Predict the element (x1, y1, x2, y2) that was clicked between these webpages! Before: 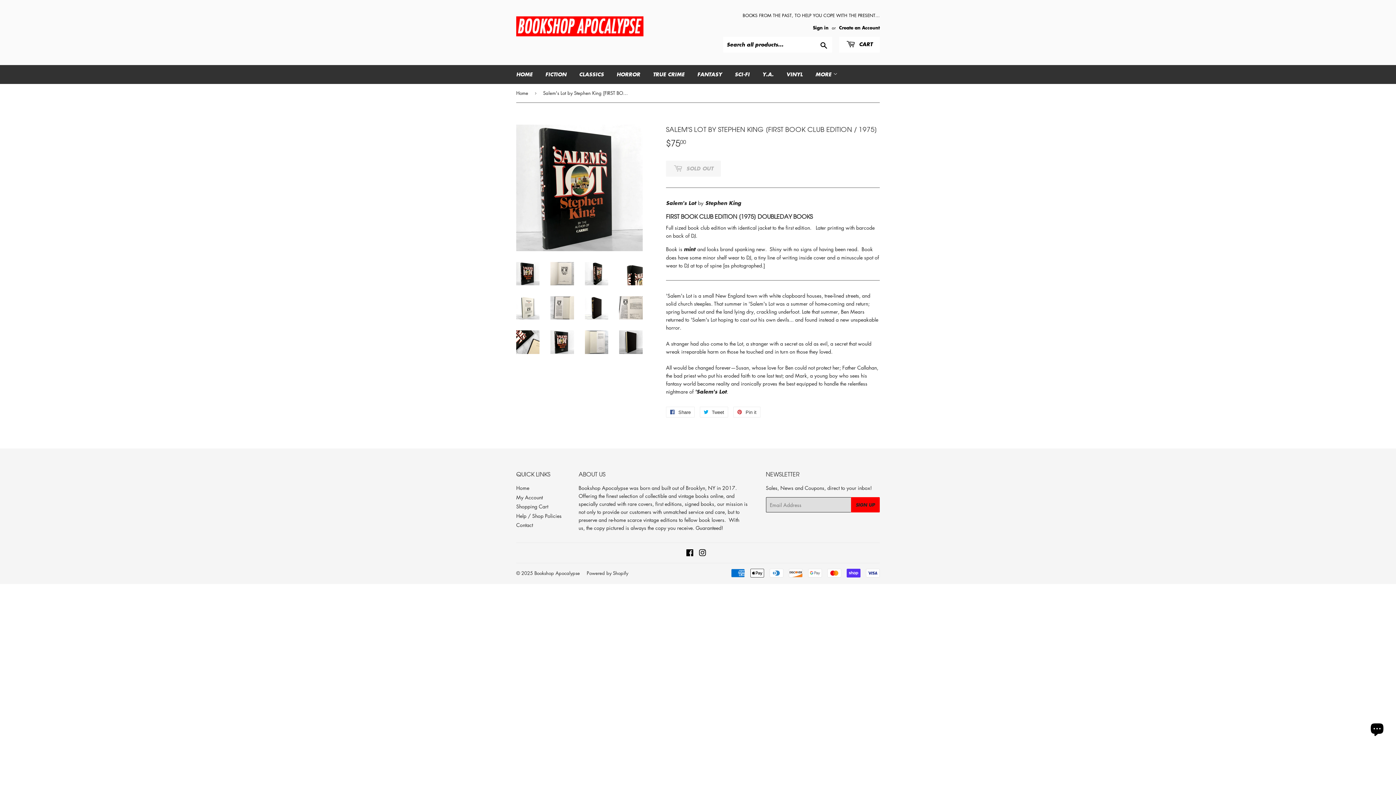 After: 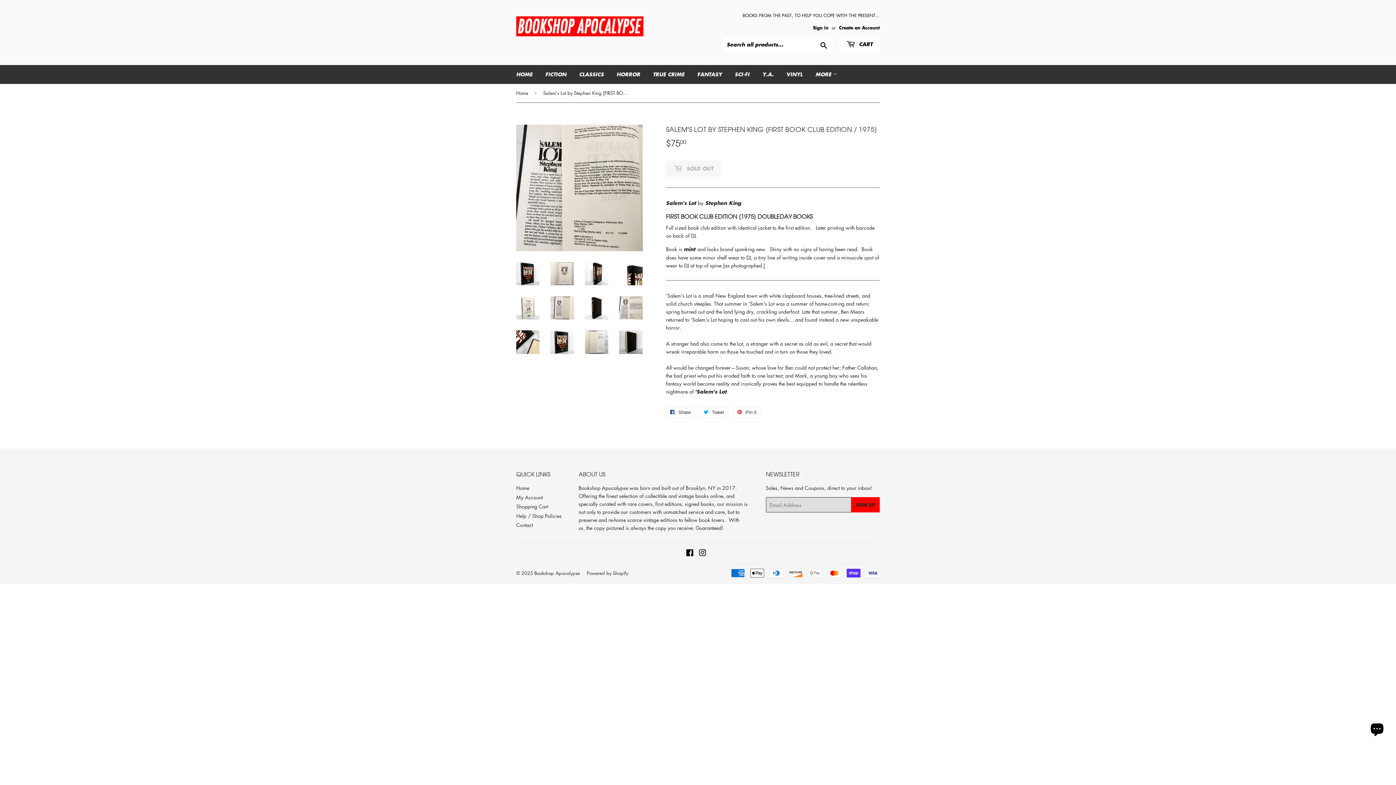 Action: bbox: (619, 296, 642, 319)